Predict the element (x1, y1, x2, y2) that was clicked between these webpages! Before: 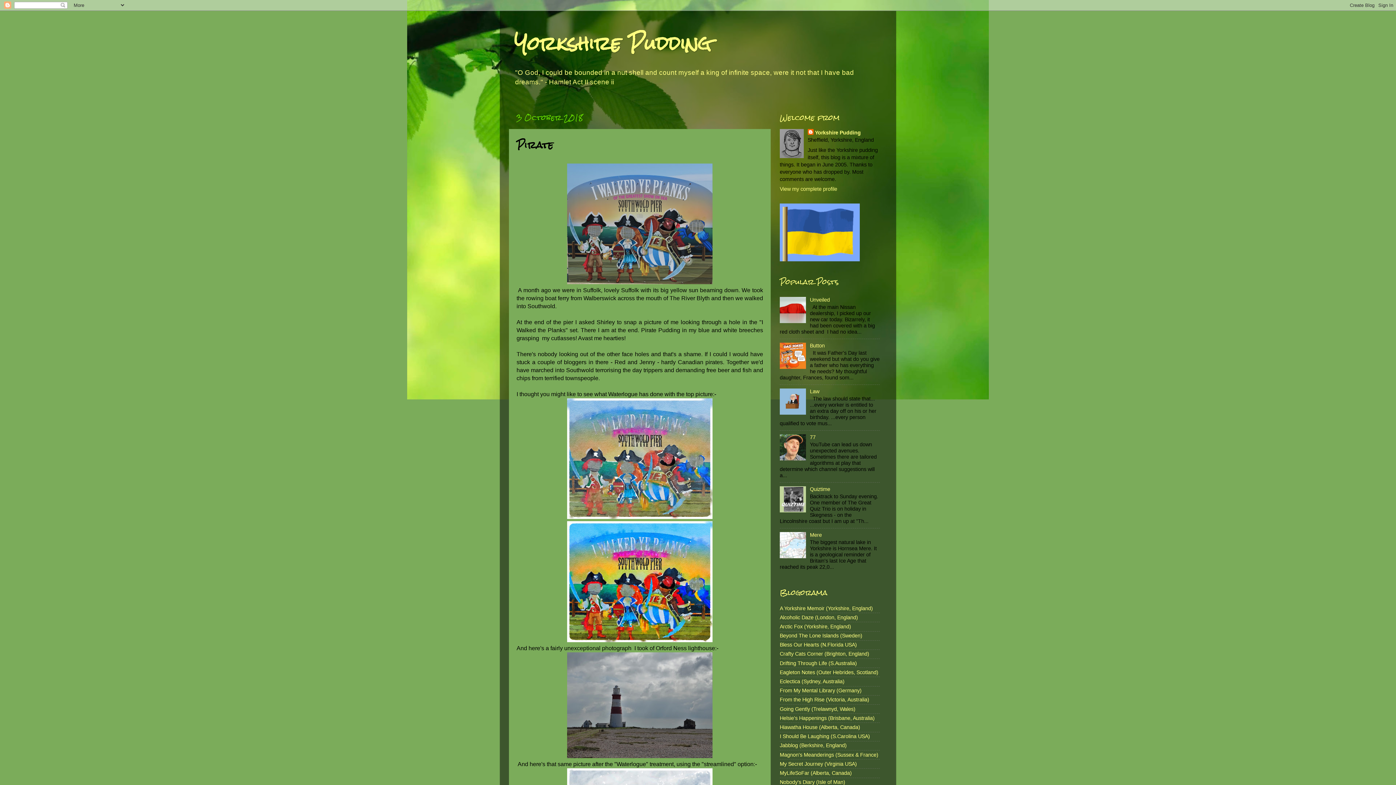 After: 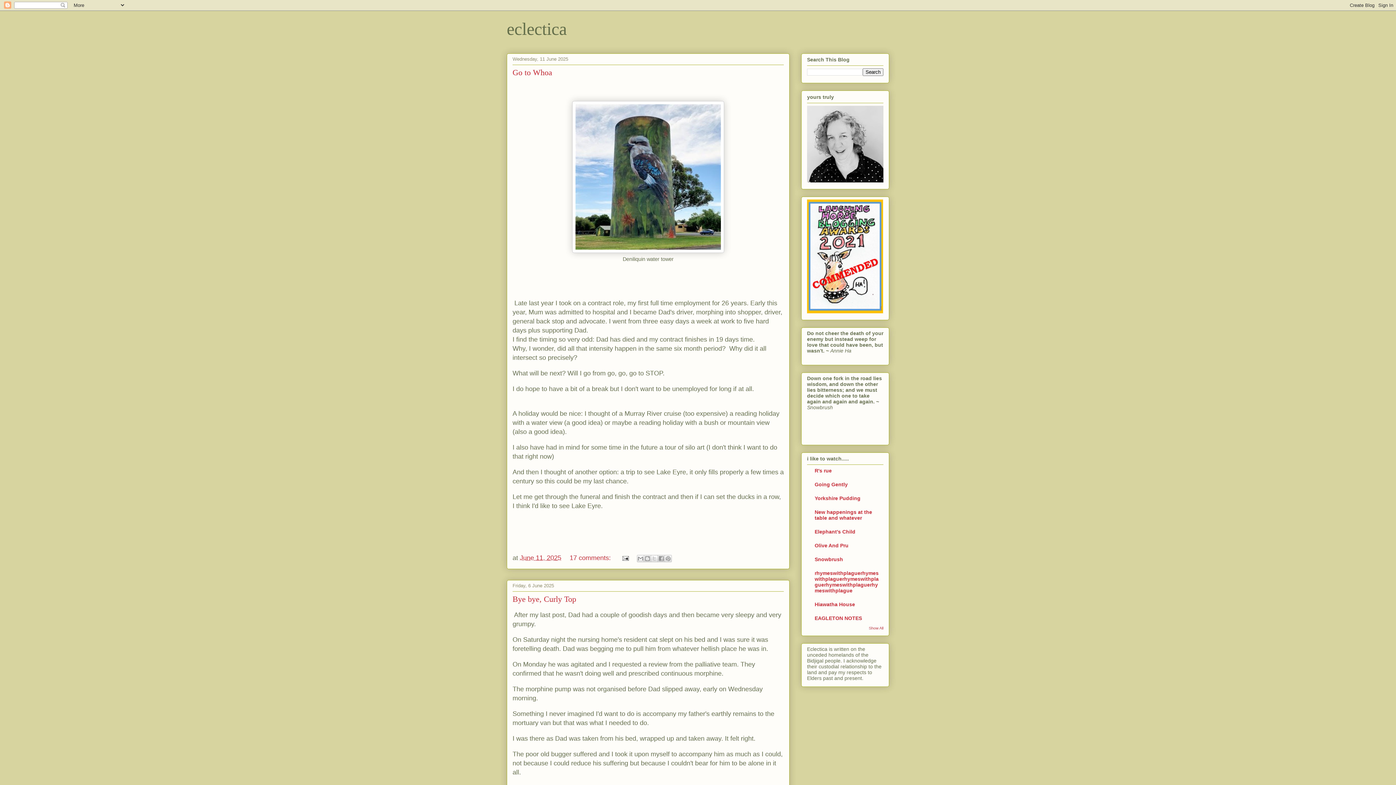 Action: bbox: (780, 678, 844, 684) label: Eclectica (Sydney, Australia)